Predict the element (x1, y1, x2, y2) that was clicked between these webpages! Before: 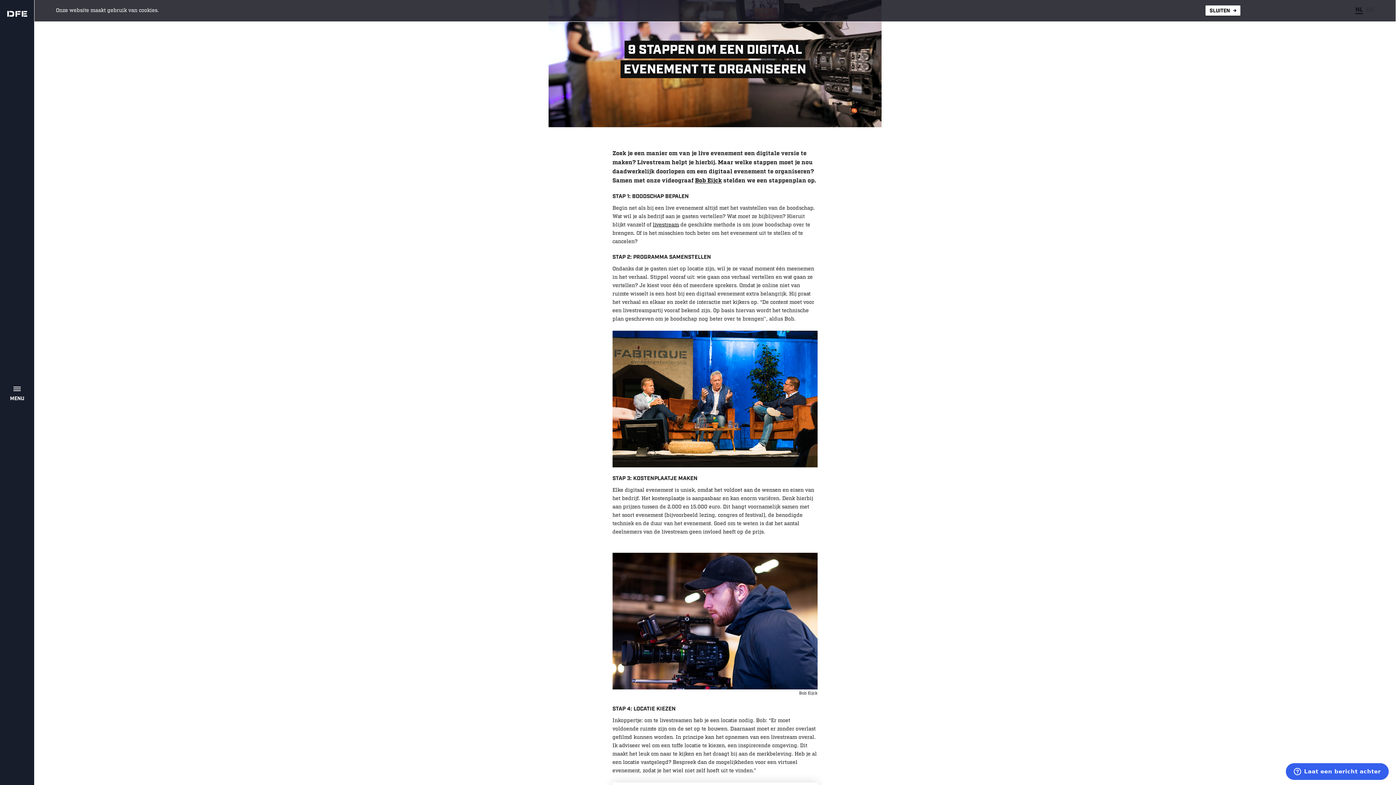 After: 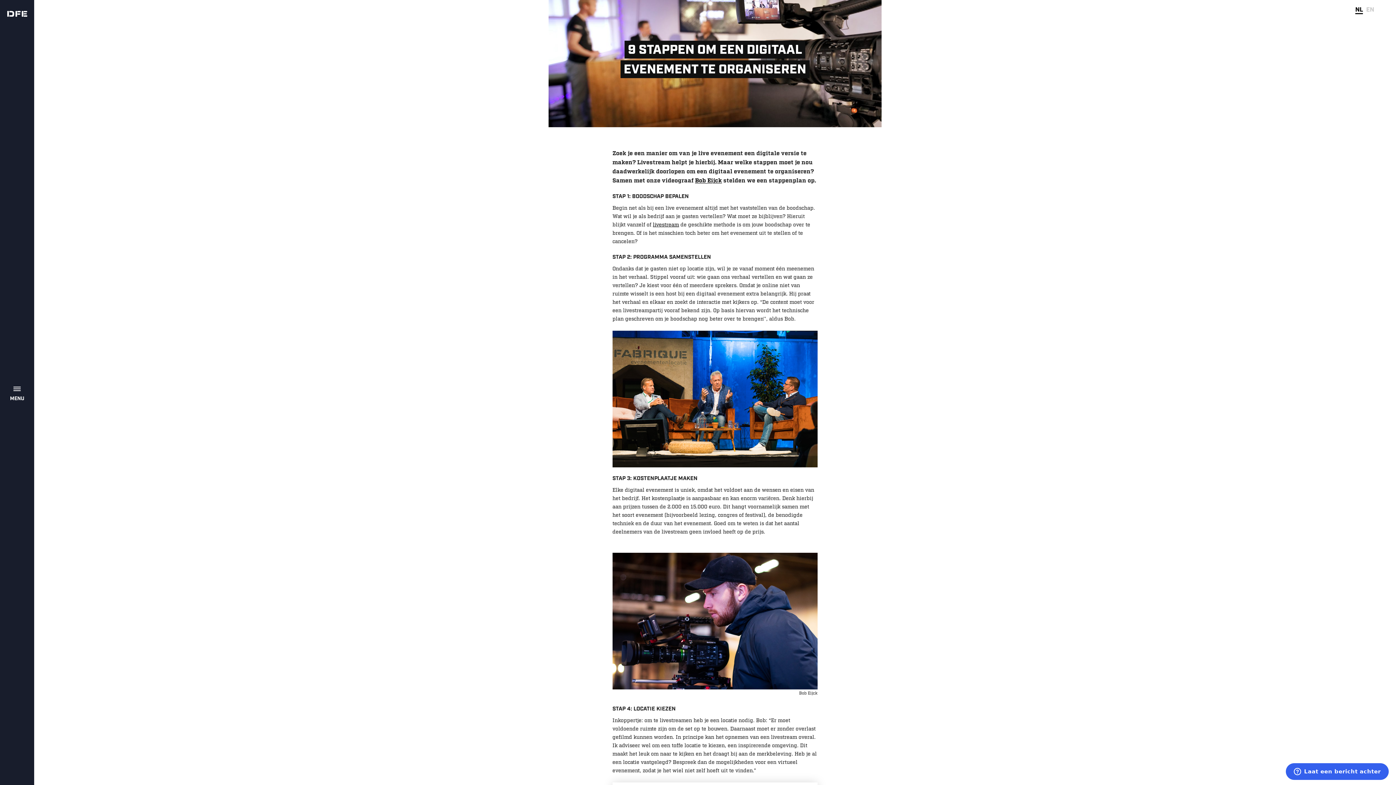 Action: bbox: (1205, 5, 1240, 15) label: SLUITEN 